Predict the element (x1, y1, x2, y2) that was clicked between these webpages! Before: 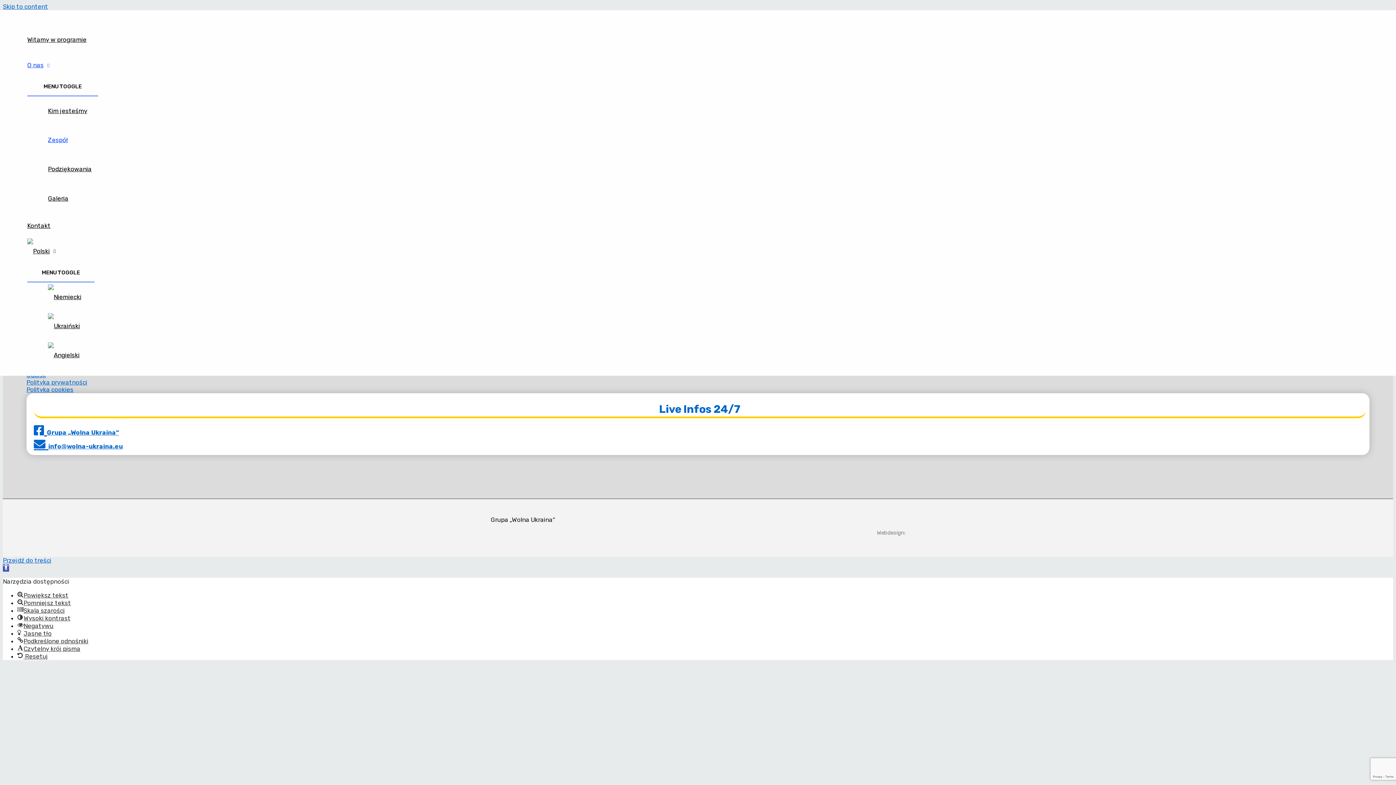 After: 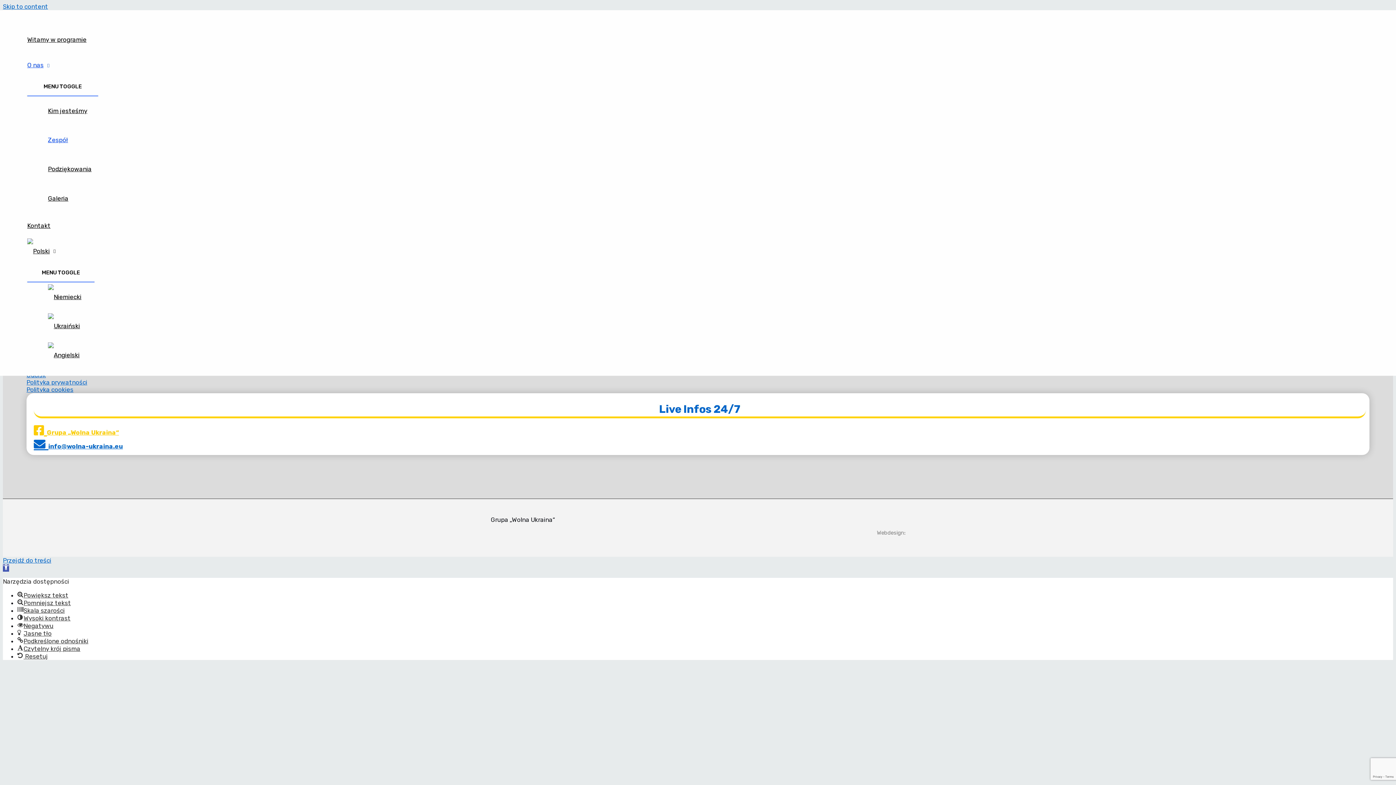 Action: bbox: (33, 424, 118, 436) label:  Grupa „Wolna Ukraina“